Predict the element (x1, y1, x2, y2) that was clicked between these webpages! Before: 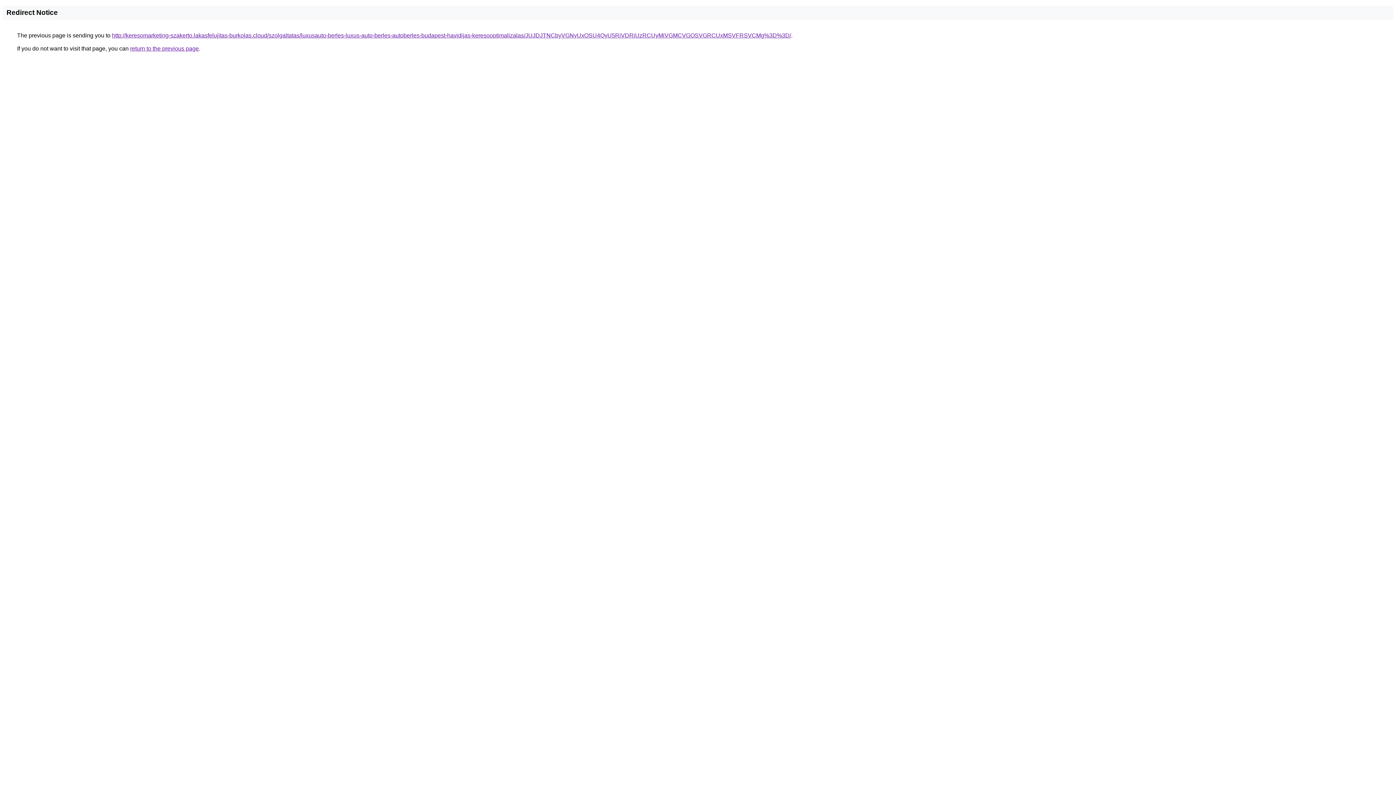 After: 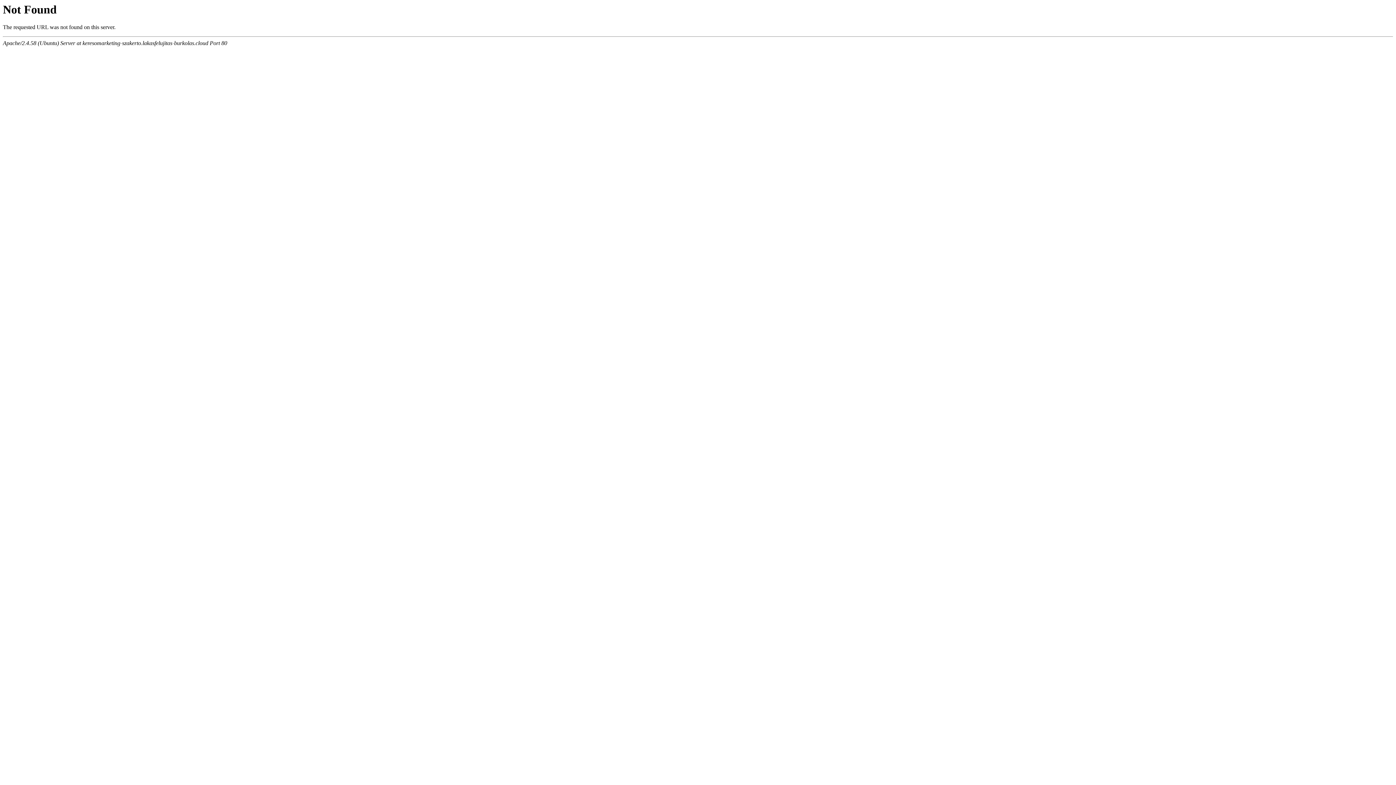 Action: label: http://keresomarketing-szakerto.lakasfelujitas-burkolas.cloud/szolgaltatas/luxusauto-berles-luxus-auto-berles-autoberles-budapest-havidijas-keresooptimalizalas/JUJDJTNCbyVGNyUxOSU4QyU5RiVDRiUzRCUyMiVGMCVGOSVGRCUxMSVFRSVCMg%3D%3D/ bbox: (112, 32, 791, 38)